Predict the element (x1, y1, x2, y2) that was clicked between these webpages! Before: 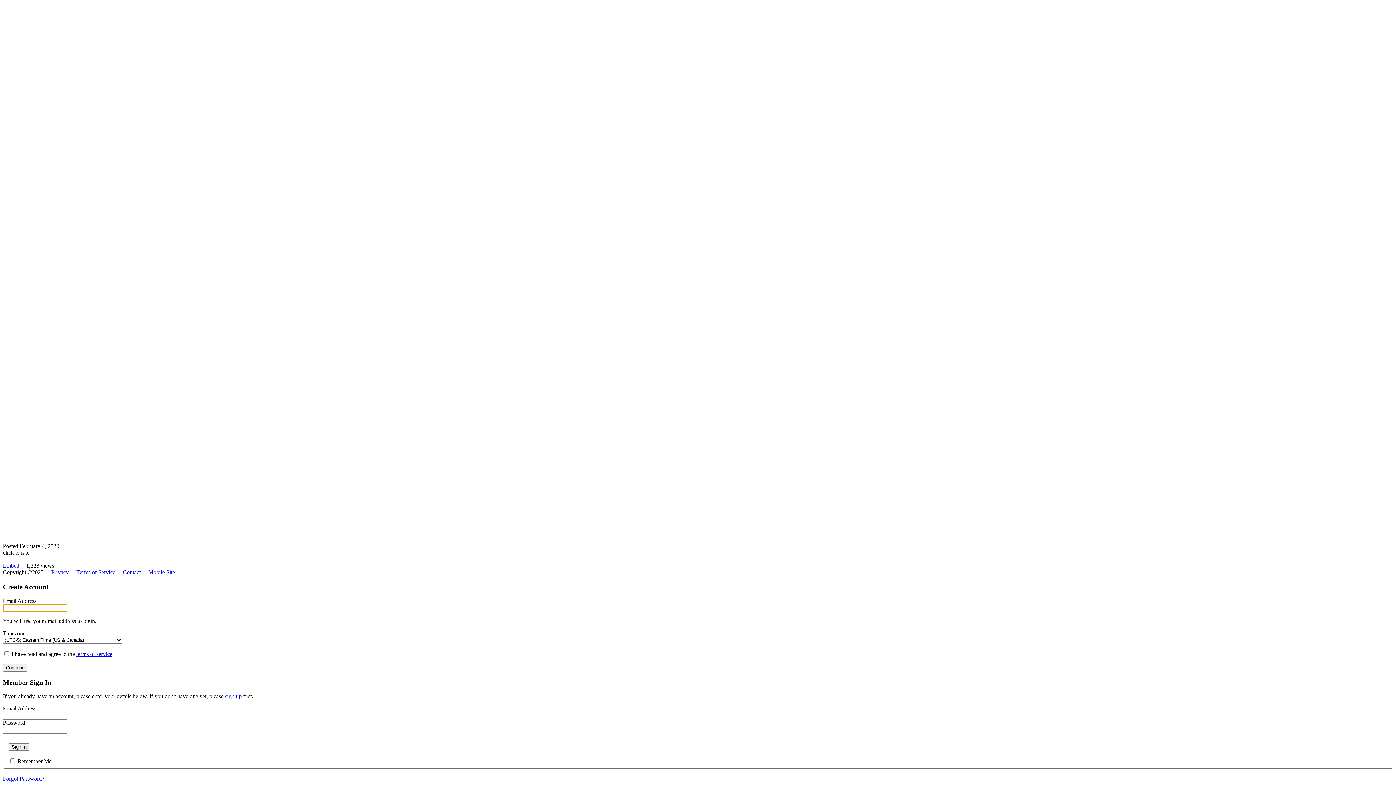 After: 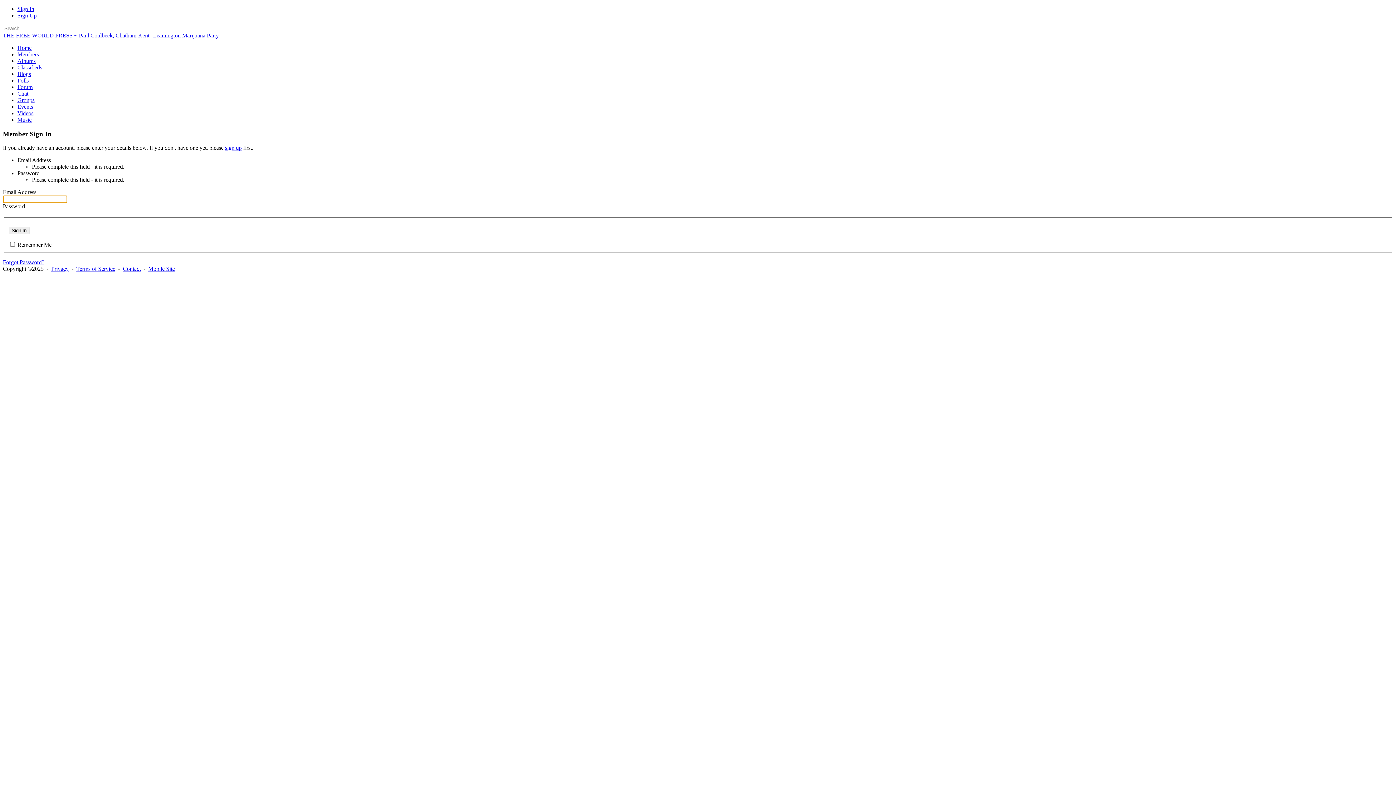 Action: bbox: (8, 743, 29, 751) label: Sign In